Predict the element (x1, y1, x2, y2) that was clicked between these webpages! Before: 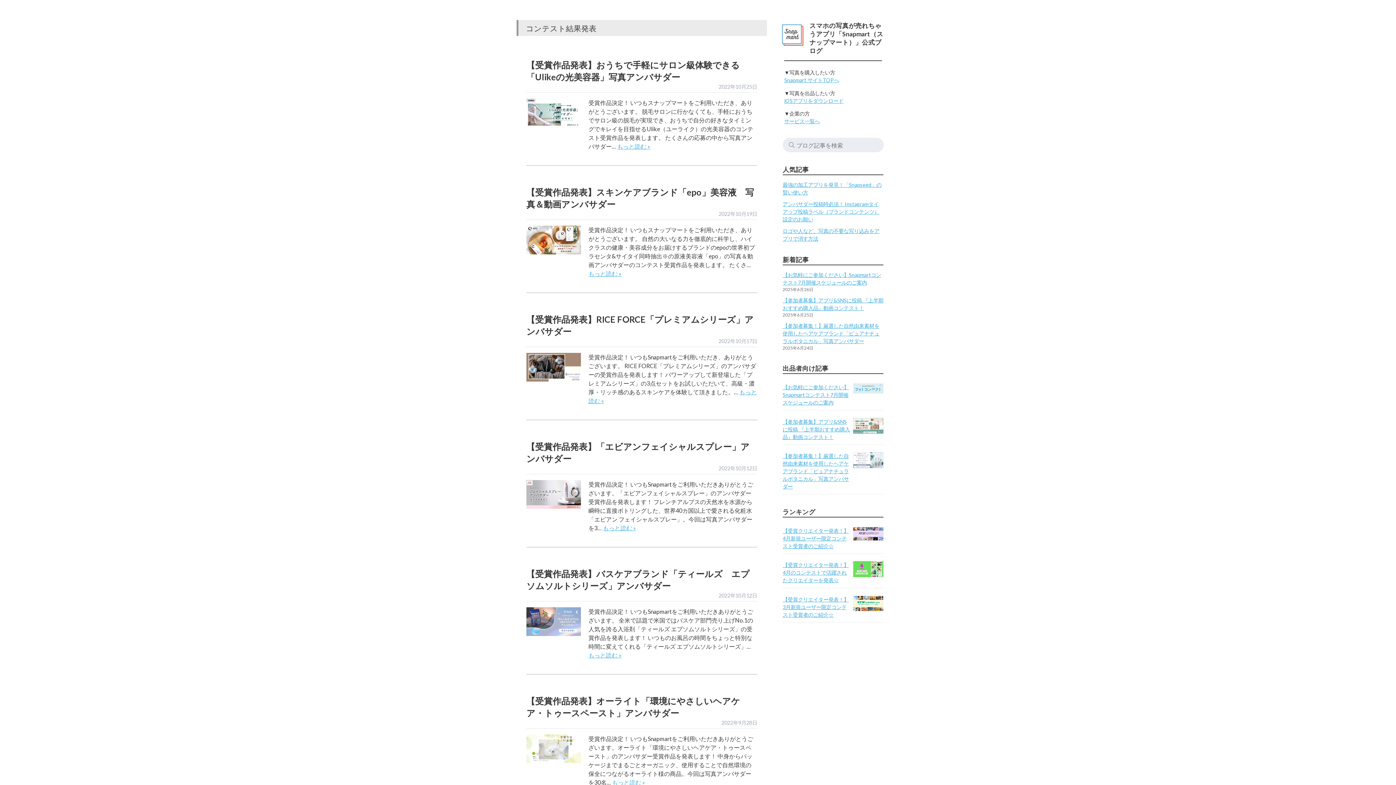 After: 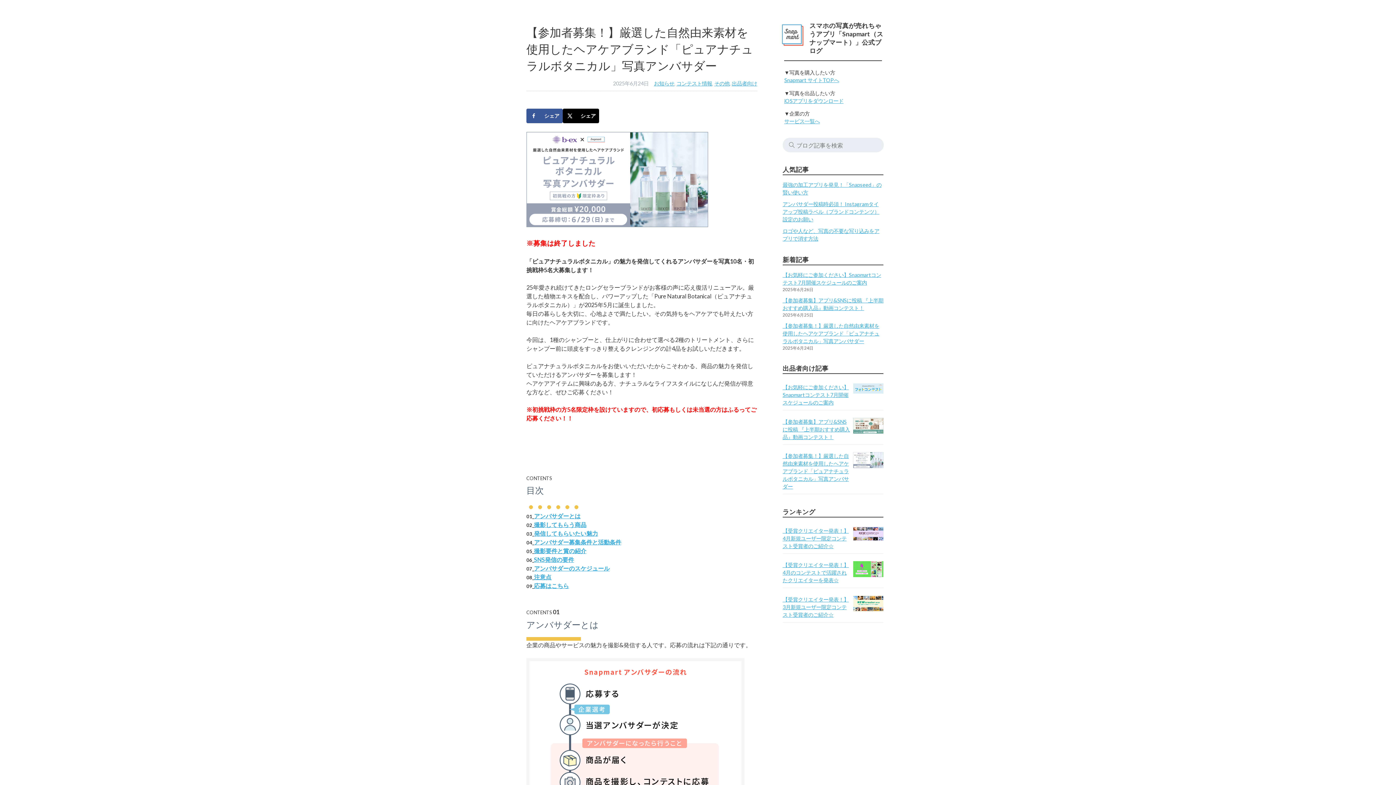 Action: label: 【参加者募集！】厳選した自然由来素材を使用したヘアケアブランド「ピュアナチュラルボタニカル」写真アンバサダー bbox: (782, 322, 879, 344)